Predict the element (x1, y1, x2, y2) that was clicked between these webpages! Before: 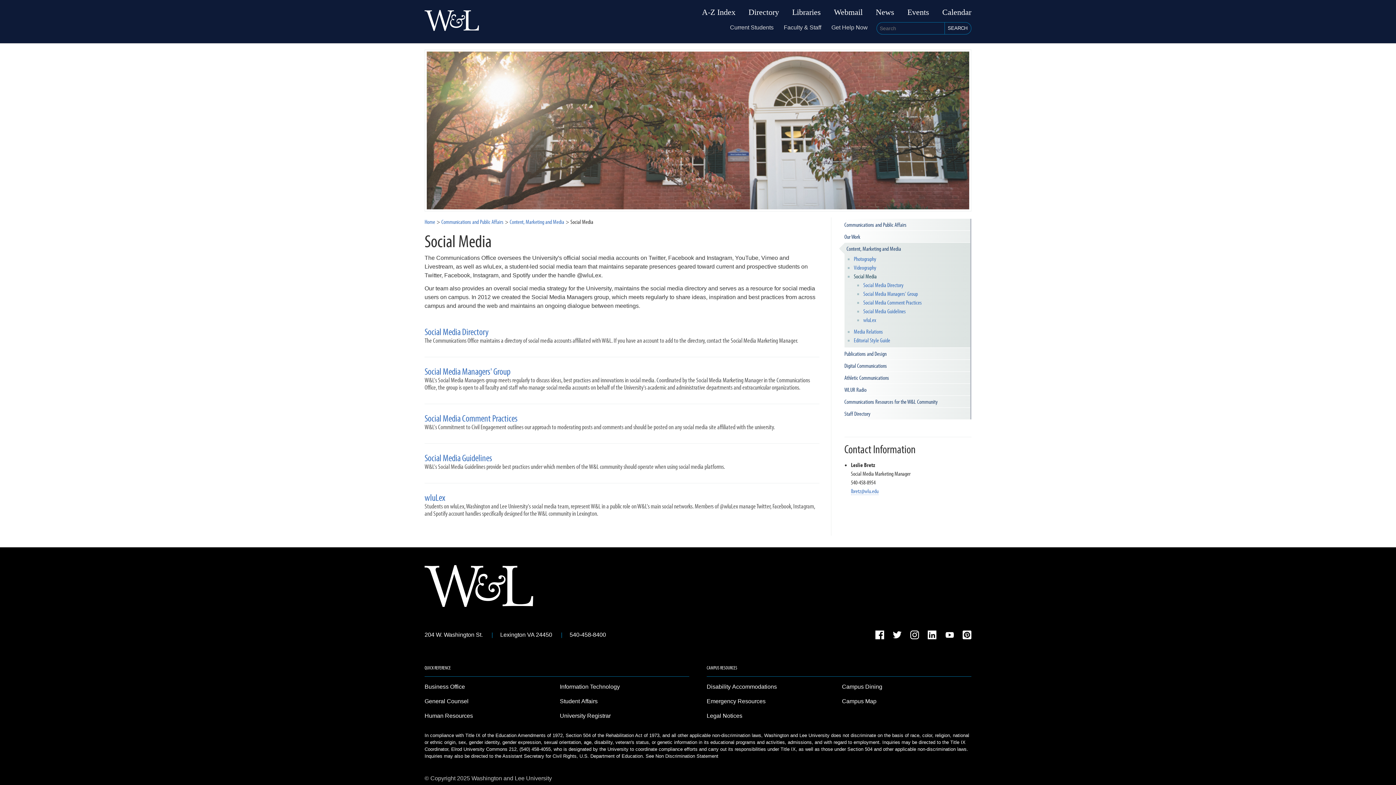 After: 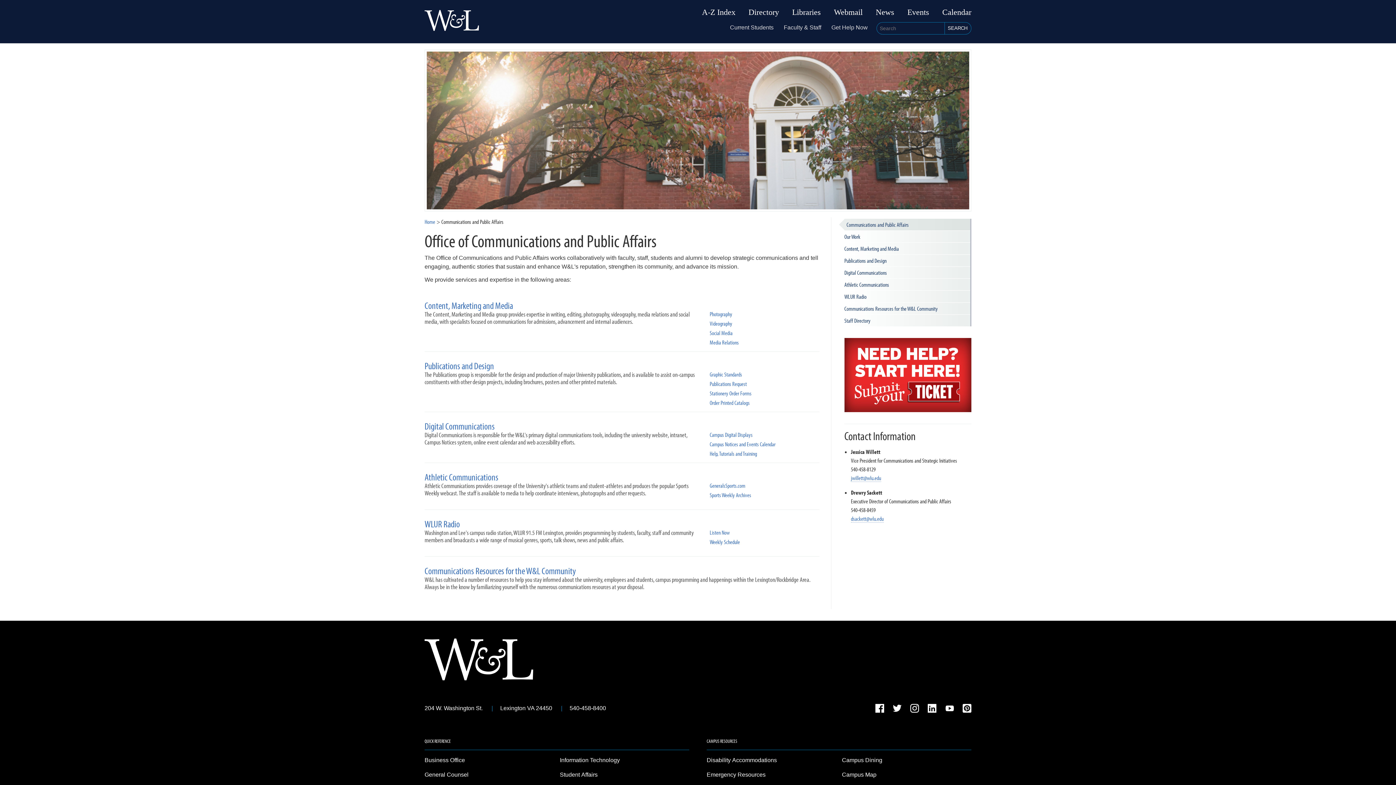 Action: bbox: (441, 218, 508, 225) label: Communications and Public Affairs